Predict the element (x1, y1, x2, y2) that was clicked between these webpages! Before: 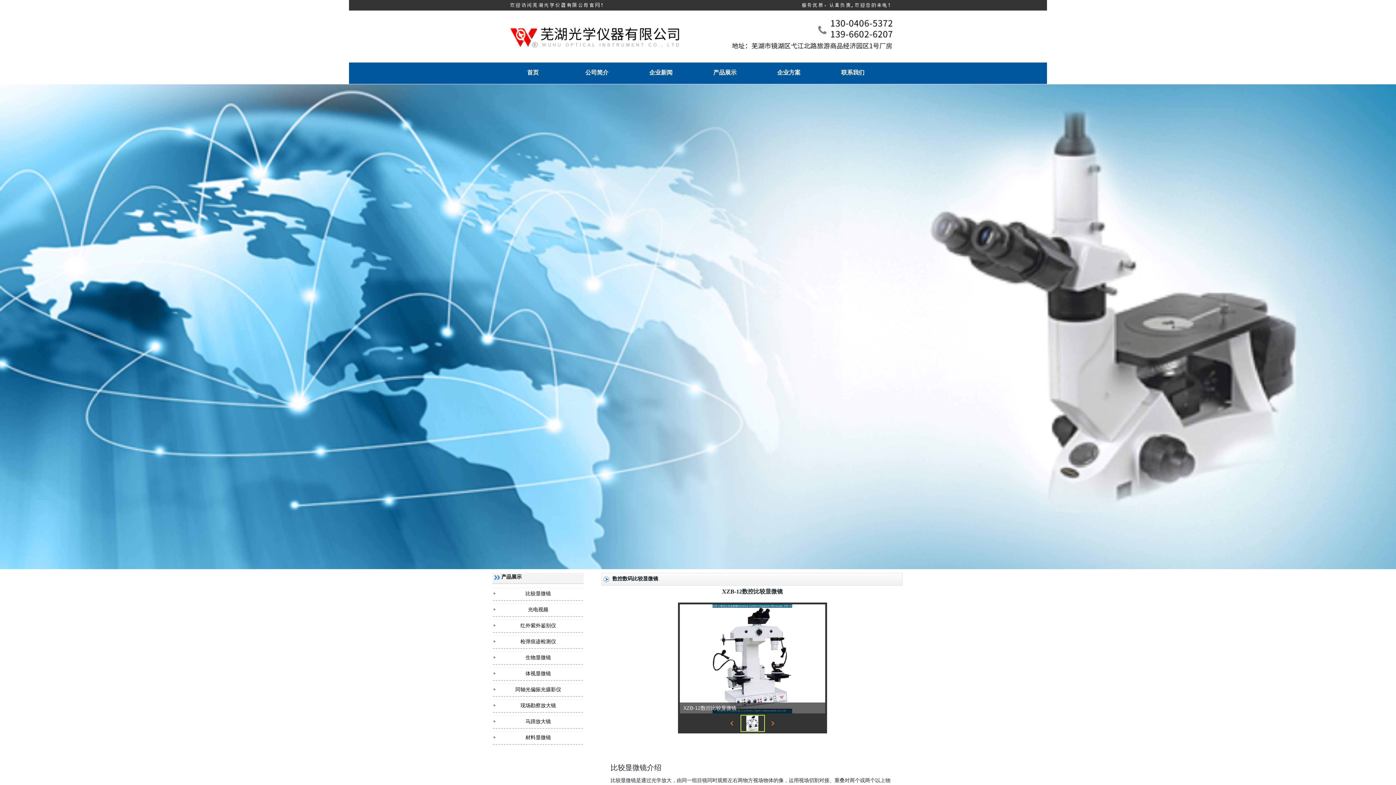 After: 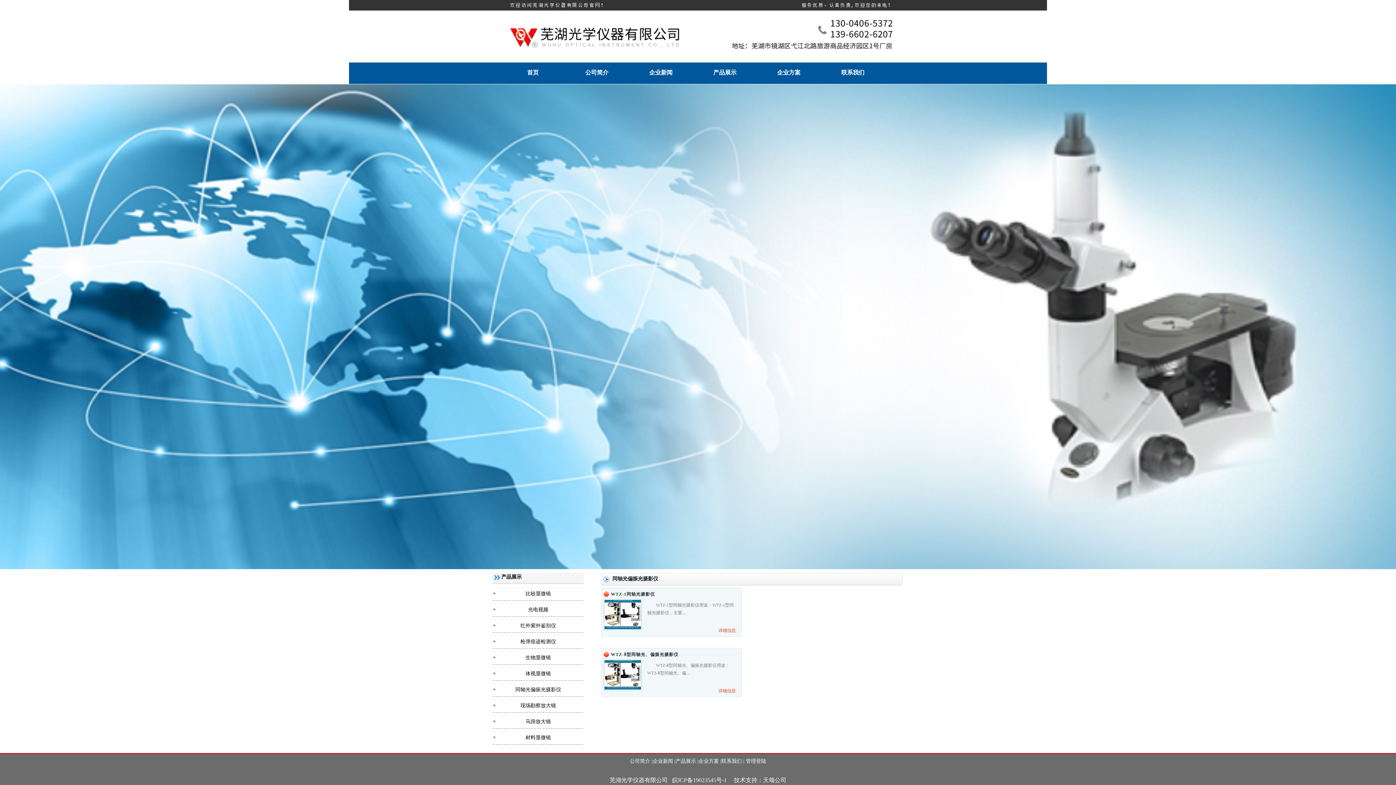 Action: label: 同轴光偏振光摄影仪 bbox: (492, 683, 584, 698)